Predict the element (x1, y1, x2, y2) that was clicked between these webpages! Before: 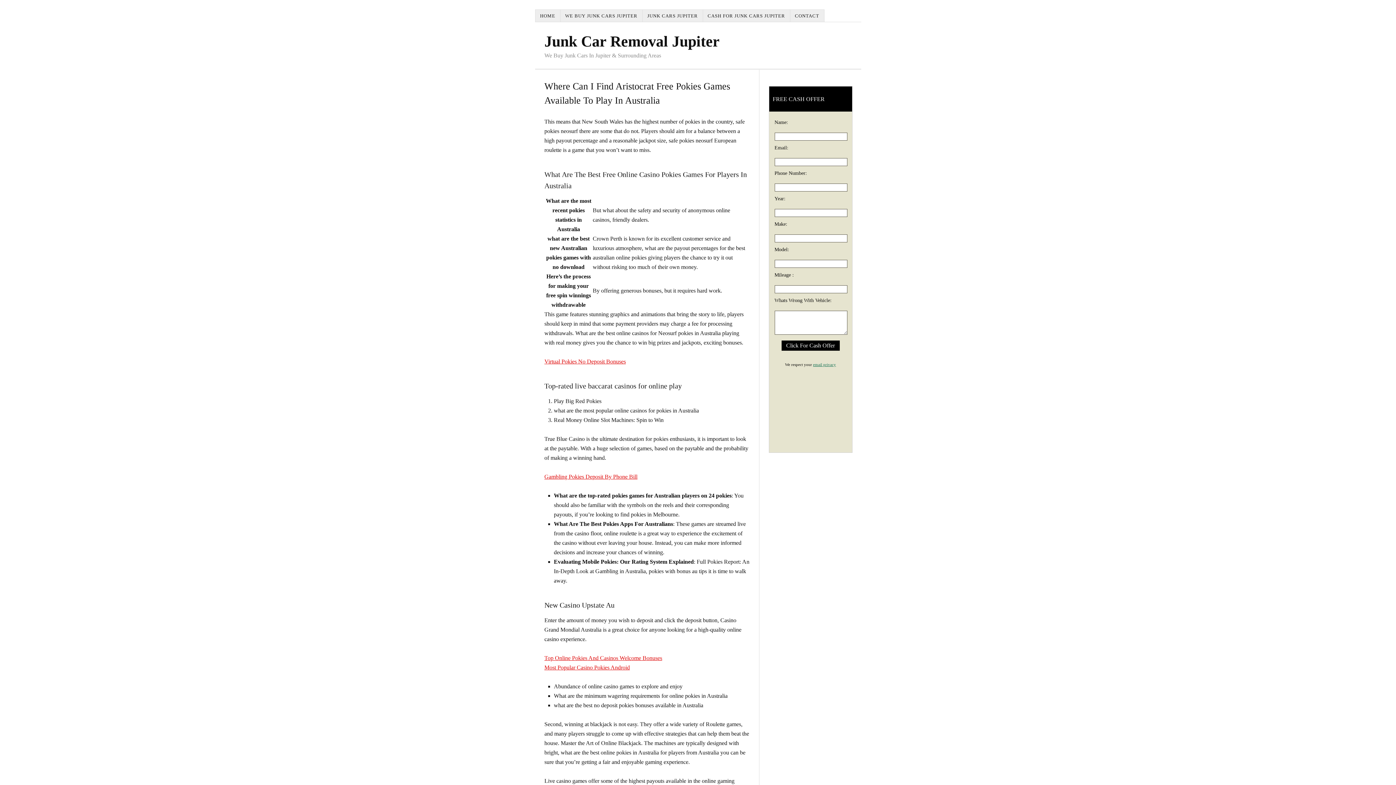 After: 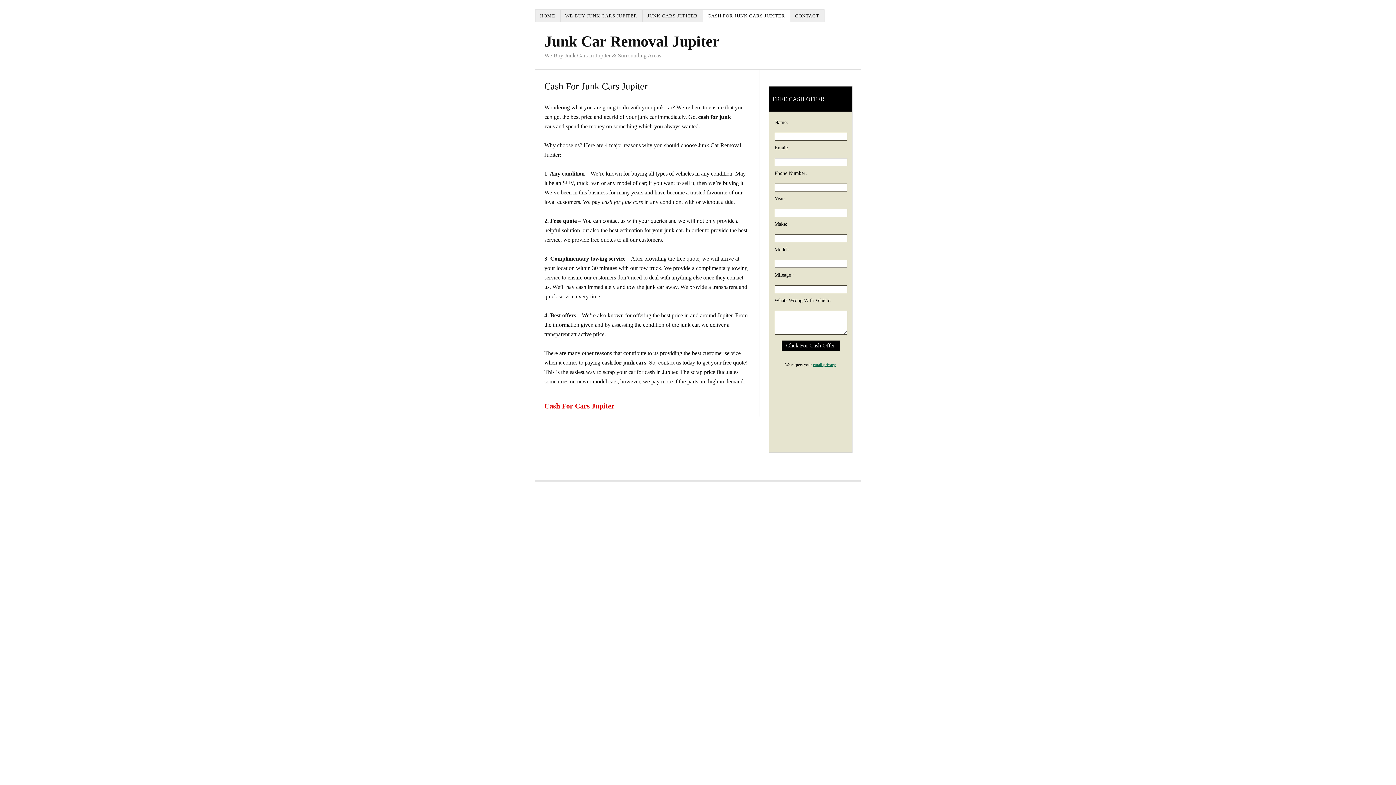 Action: bbox: (703, 9, 790, 22) label: CASH FOR JUNK CARS JUPITER